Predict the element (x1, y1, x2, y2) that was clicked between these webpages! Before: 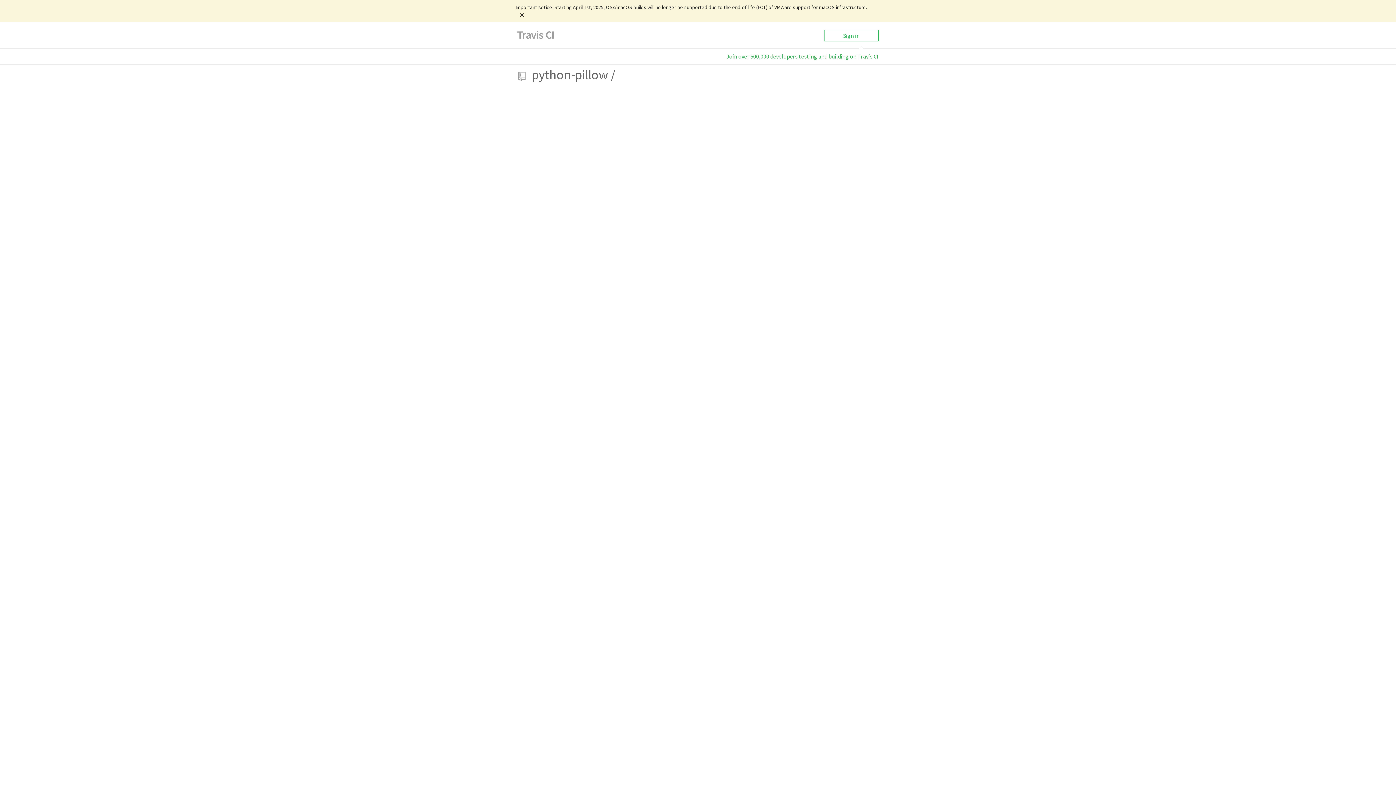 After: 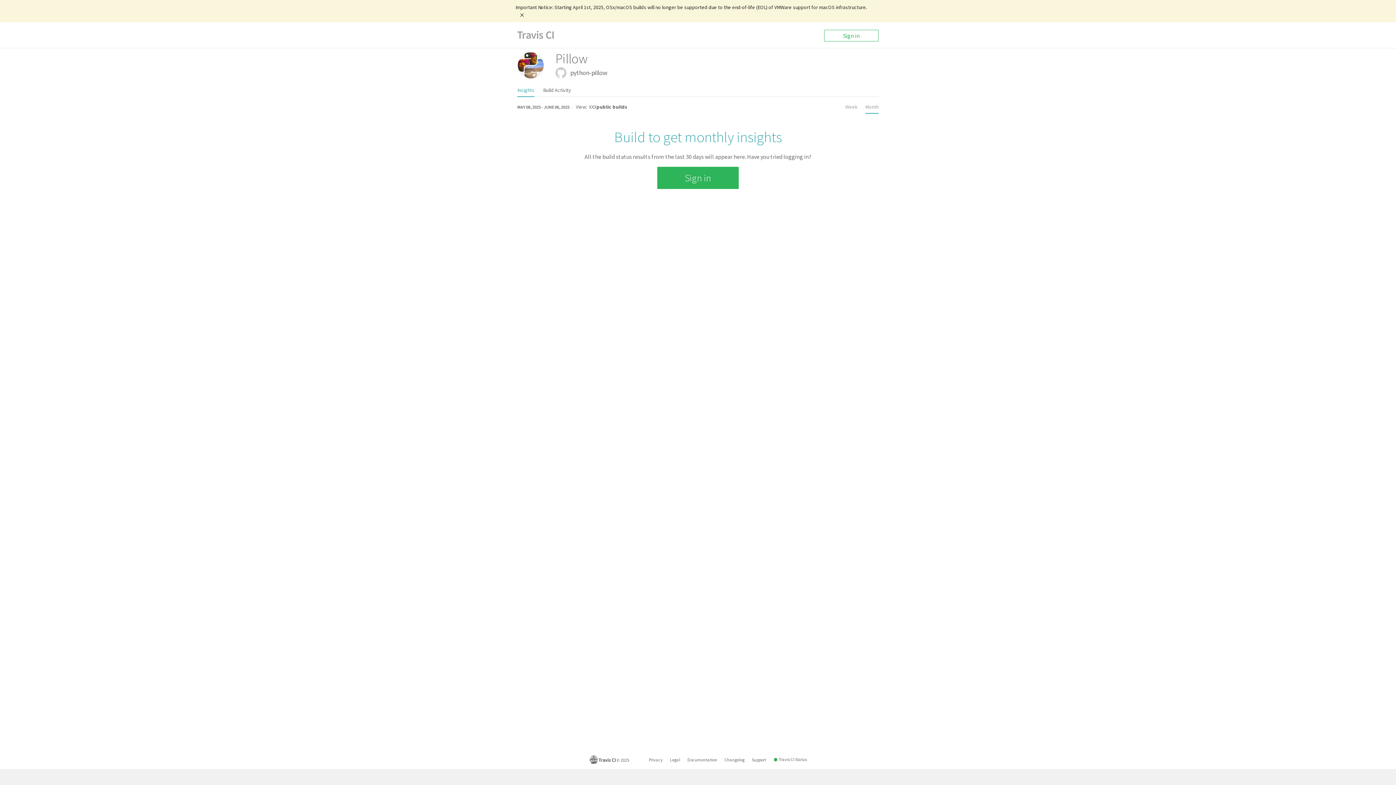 Action: label: python-pillow  bbox: (531, 66, 610, 83)